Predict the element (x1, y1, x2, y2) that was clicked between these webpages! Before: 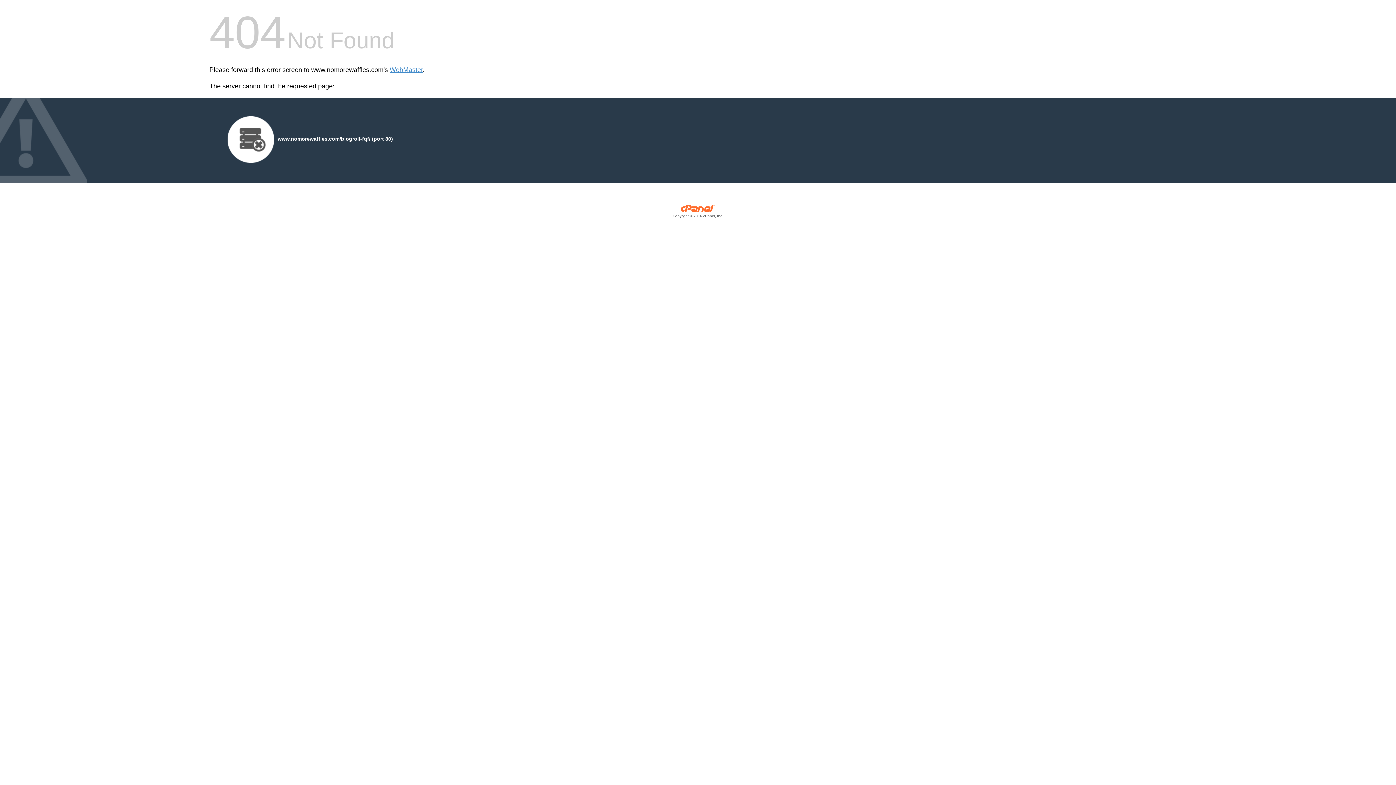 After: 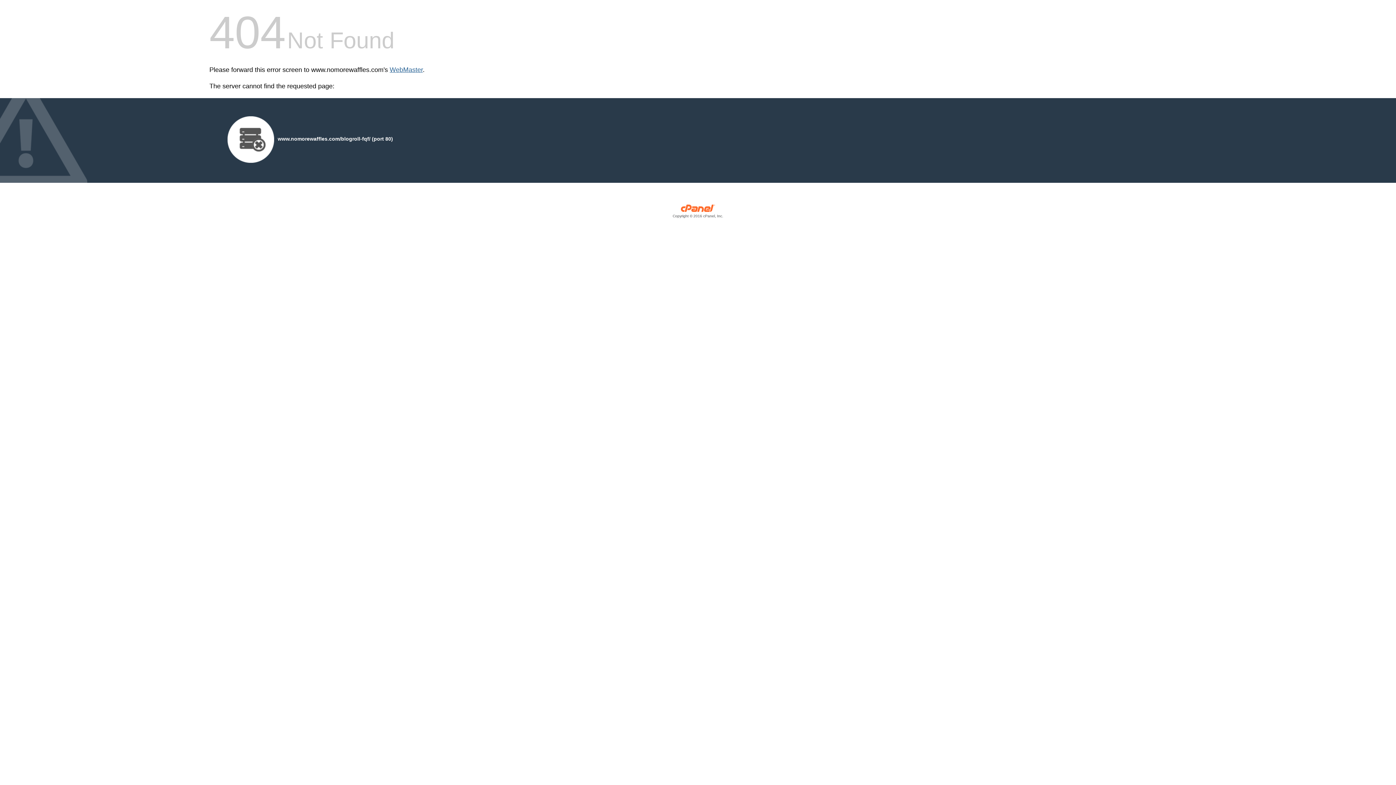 Action: bbox: (389, 66, 422, 73) label: WebMaster